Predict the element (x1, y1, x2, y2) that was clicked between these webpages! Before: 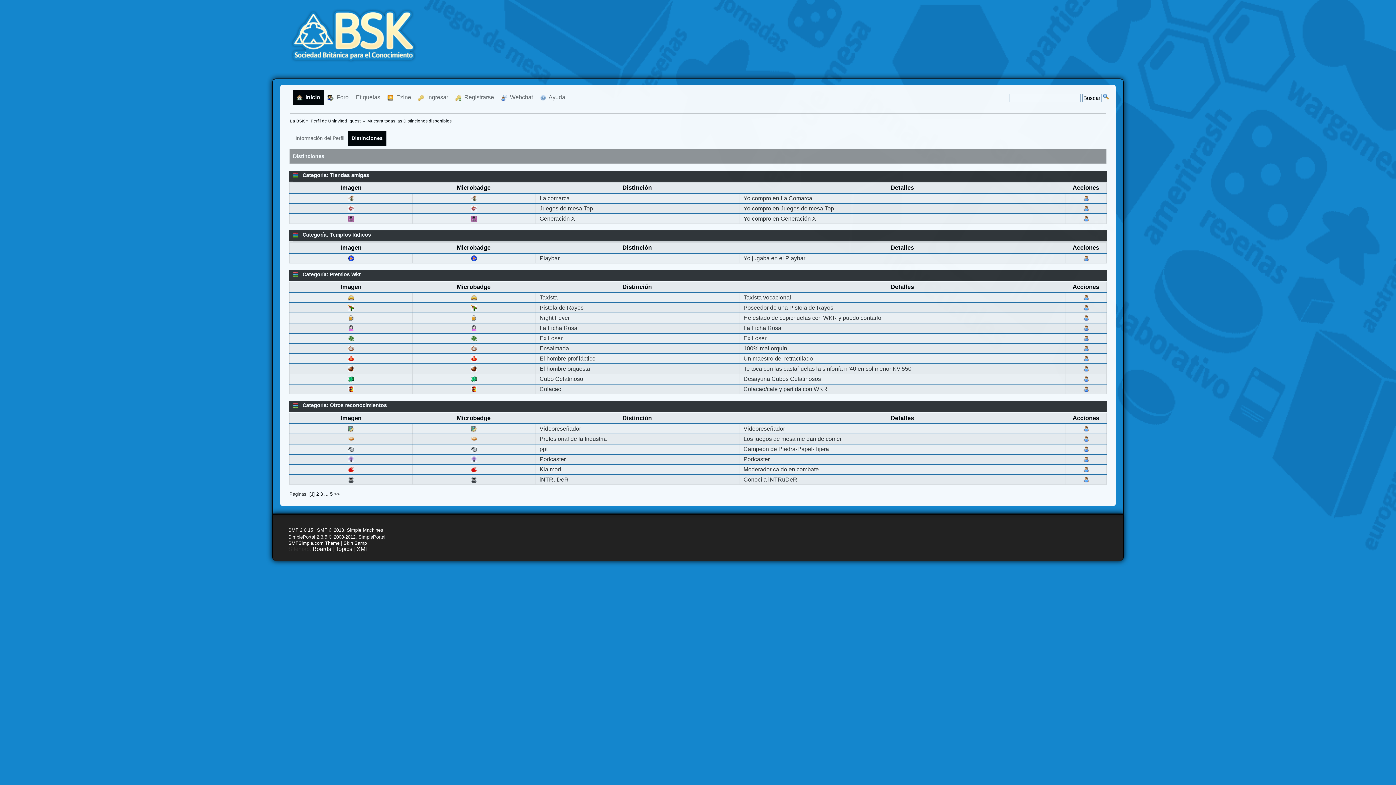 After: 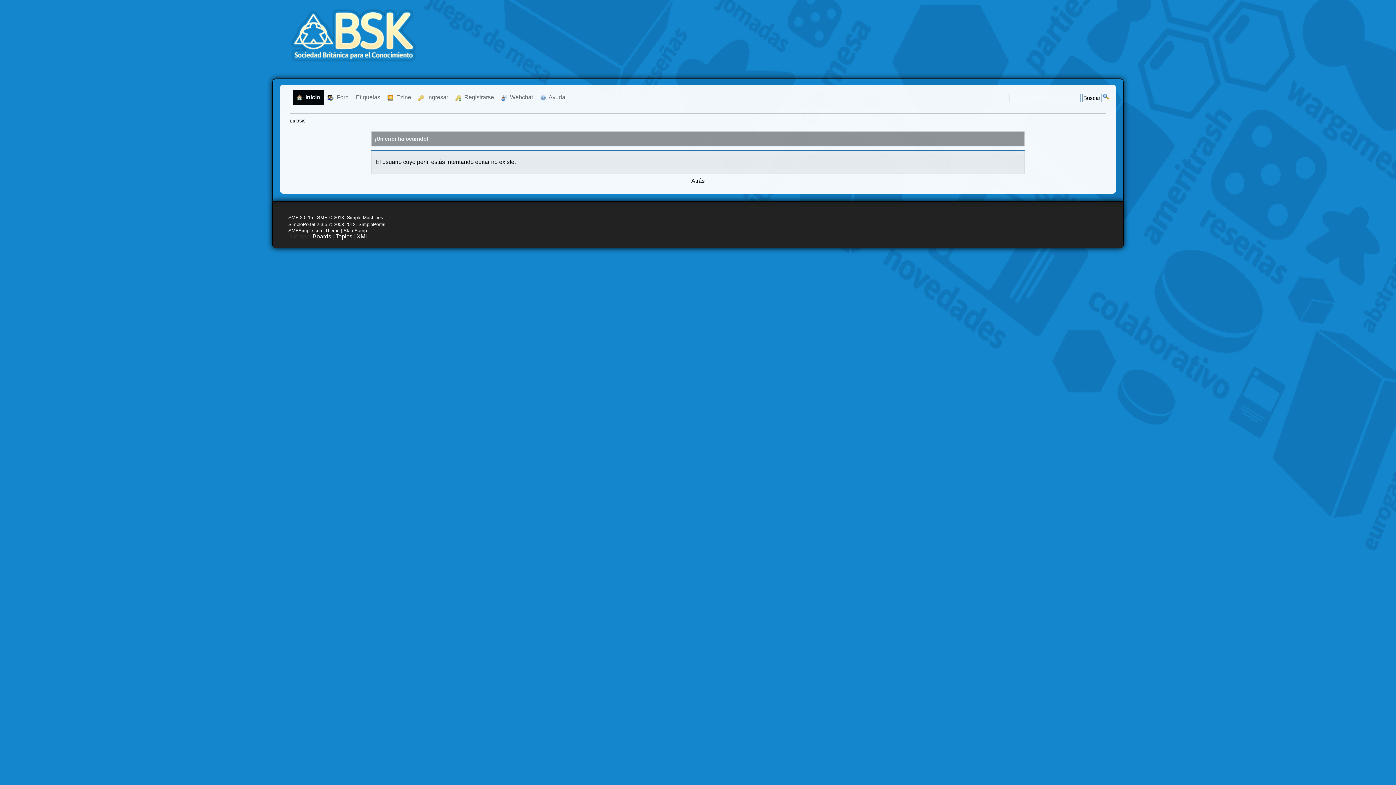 Action: bbox: (1083, 437, 1089, 443)